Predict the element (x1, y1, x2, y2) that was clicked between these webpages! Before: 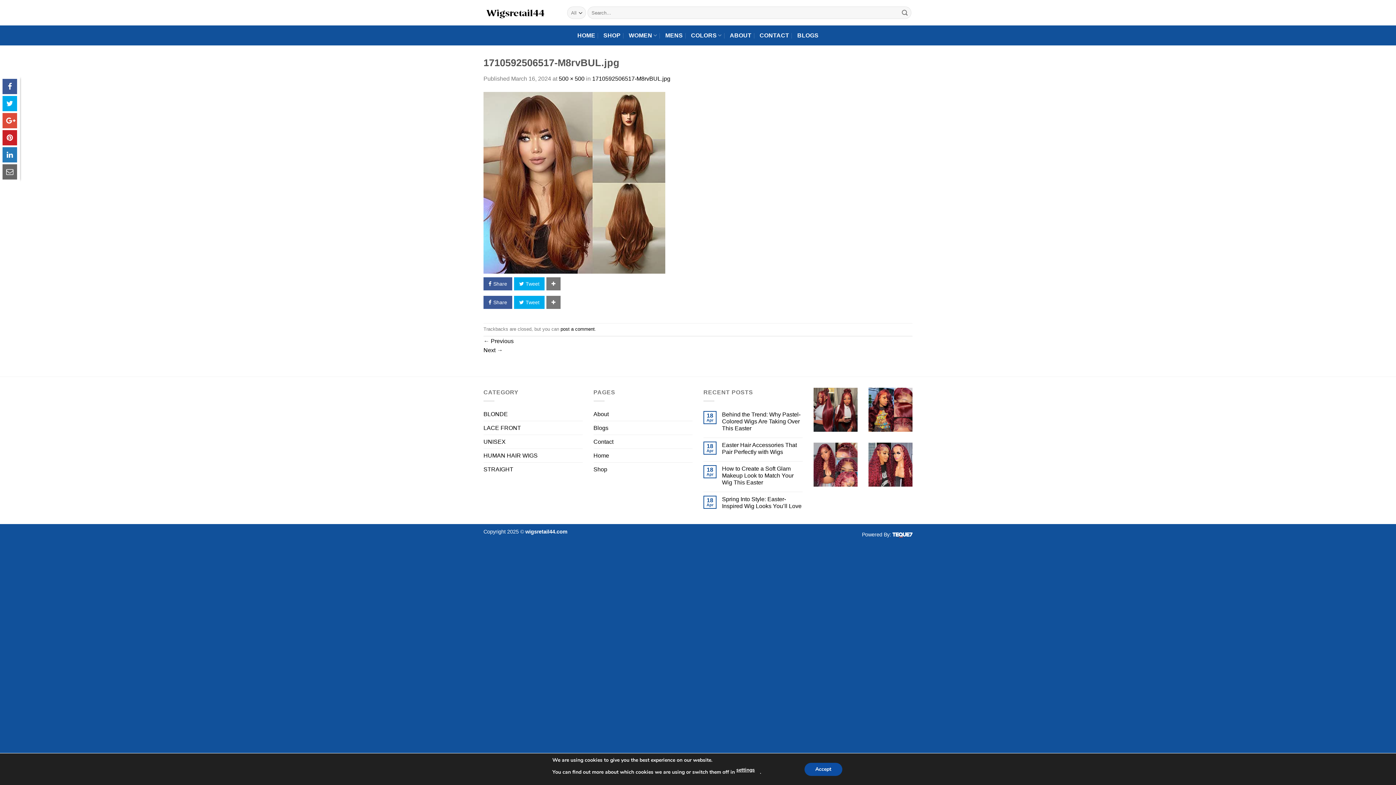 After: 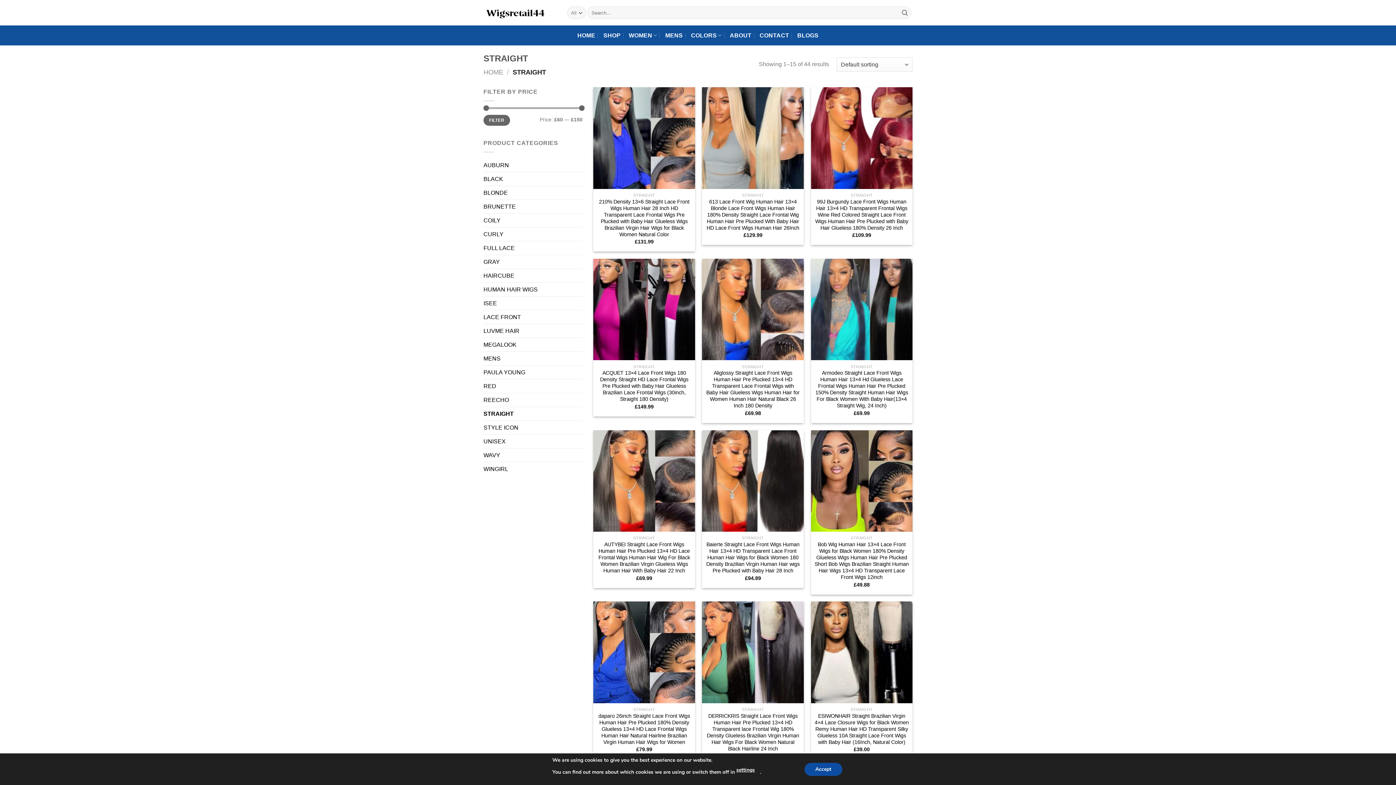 Action: label: STRAIGHT bbox: (483, 462, 513, 476)